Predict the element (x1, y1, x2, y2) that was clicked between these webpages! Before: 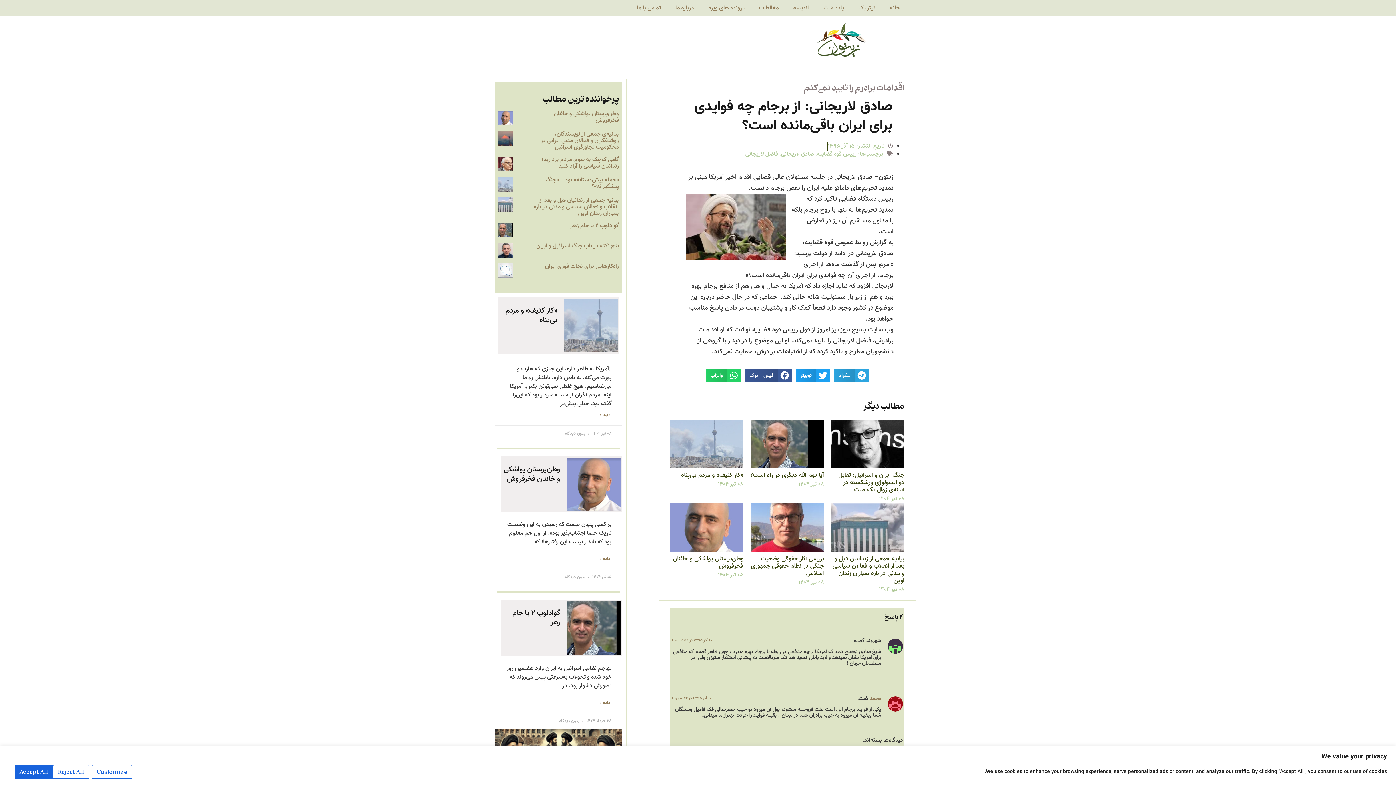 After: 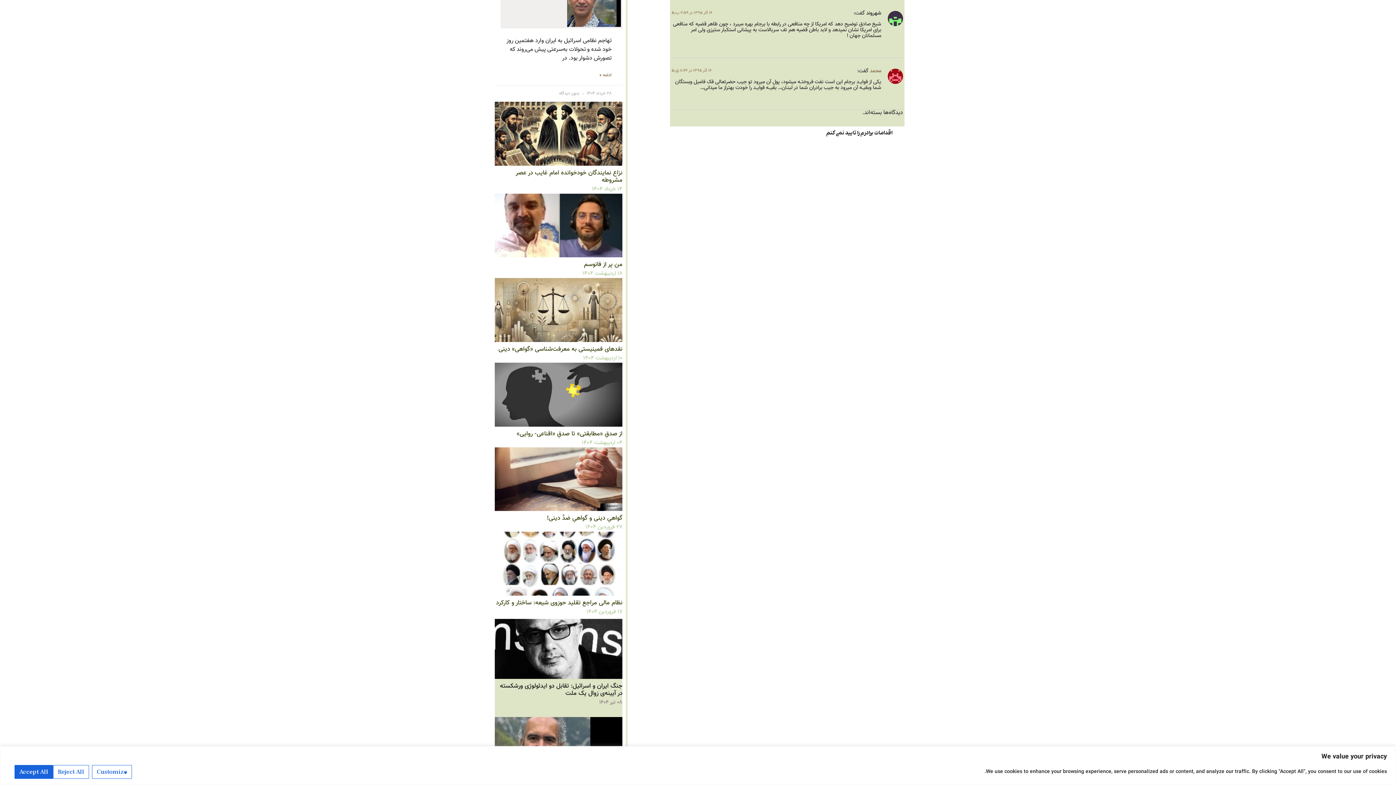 Action: label: ۱۶ آذر ۱۳۹۵ در ۲:۵۹ ب٫ظ bbox: (671, 637, 712, 644)